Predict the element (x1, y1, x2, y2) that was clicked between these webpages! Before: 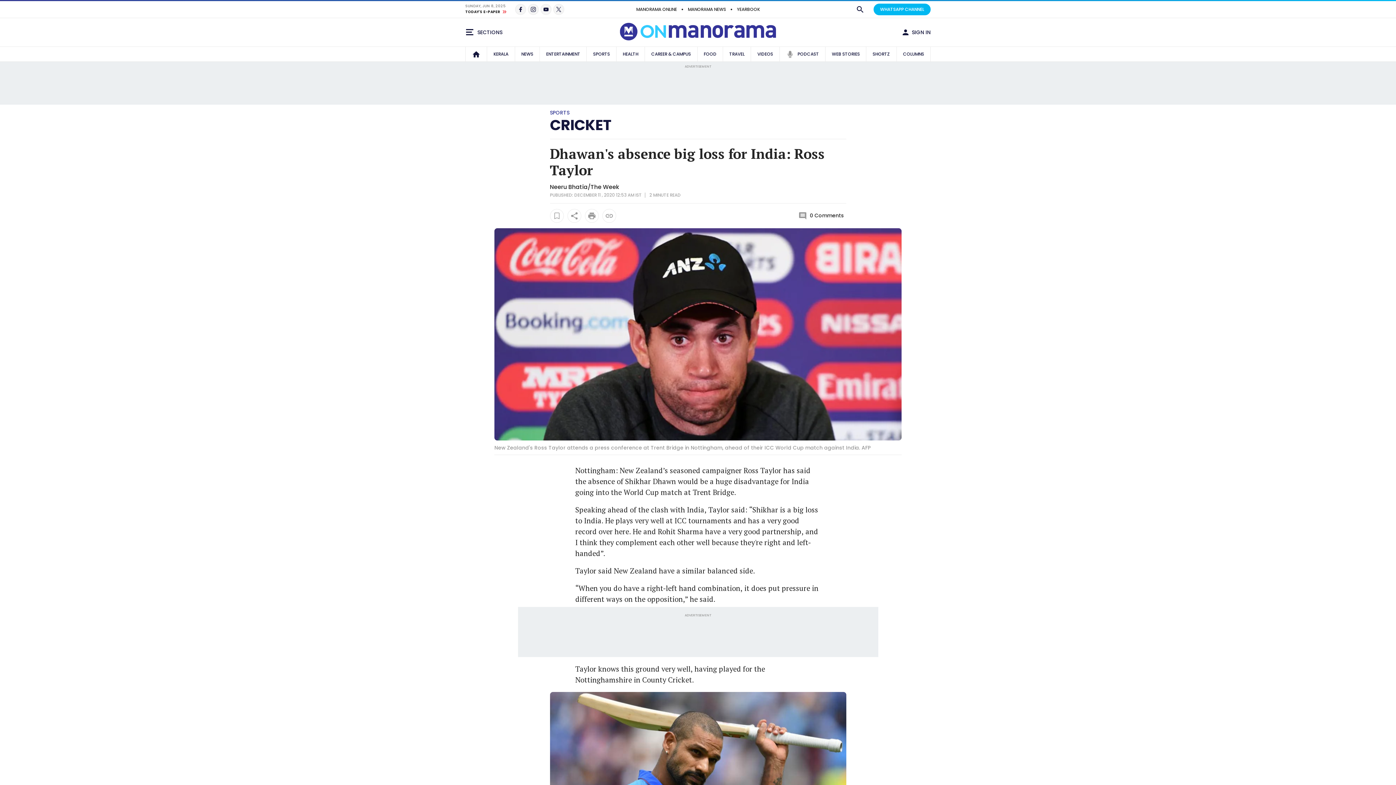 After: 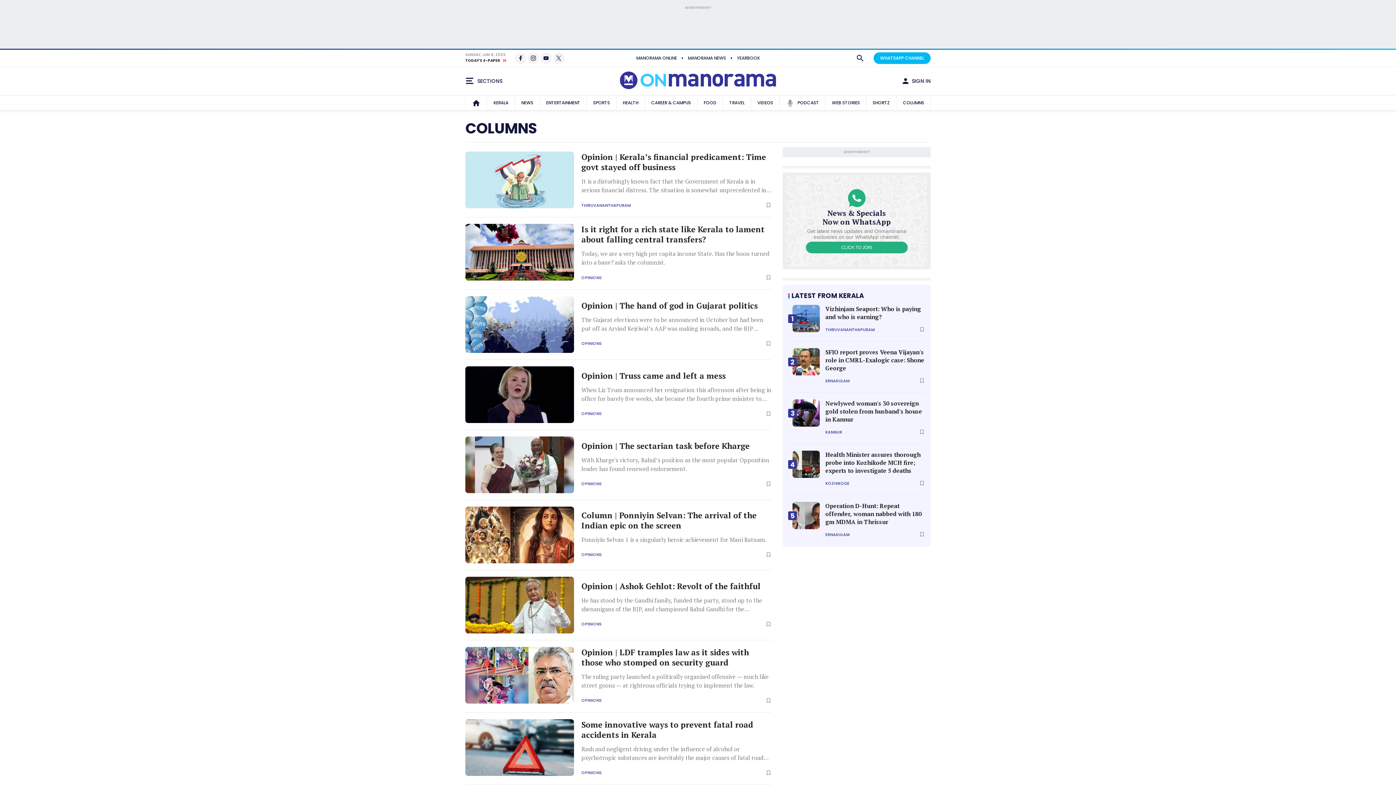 Action: bbox: (901, 46, 926, 61) label: COLUMNS